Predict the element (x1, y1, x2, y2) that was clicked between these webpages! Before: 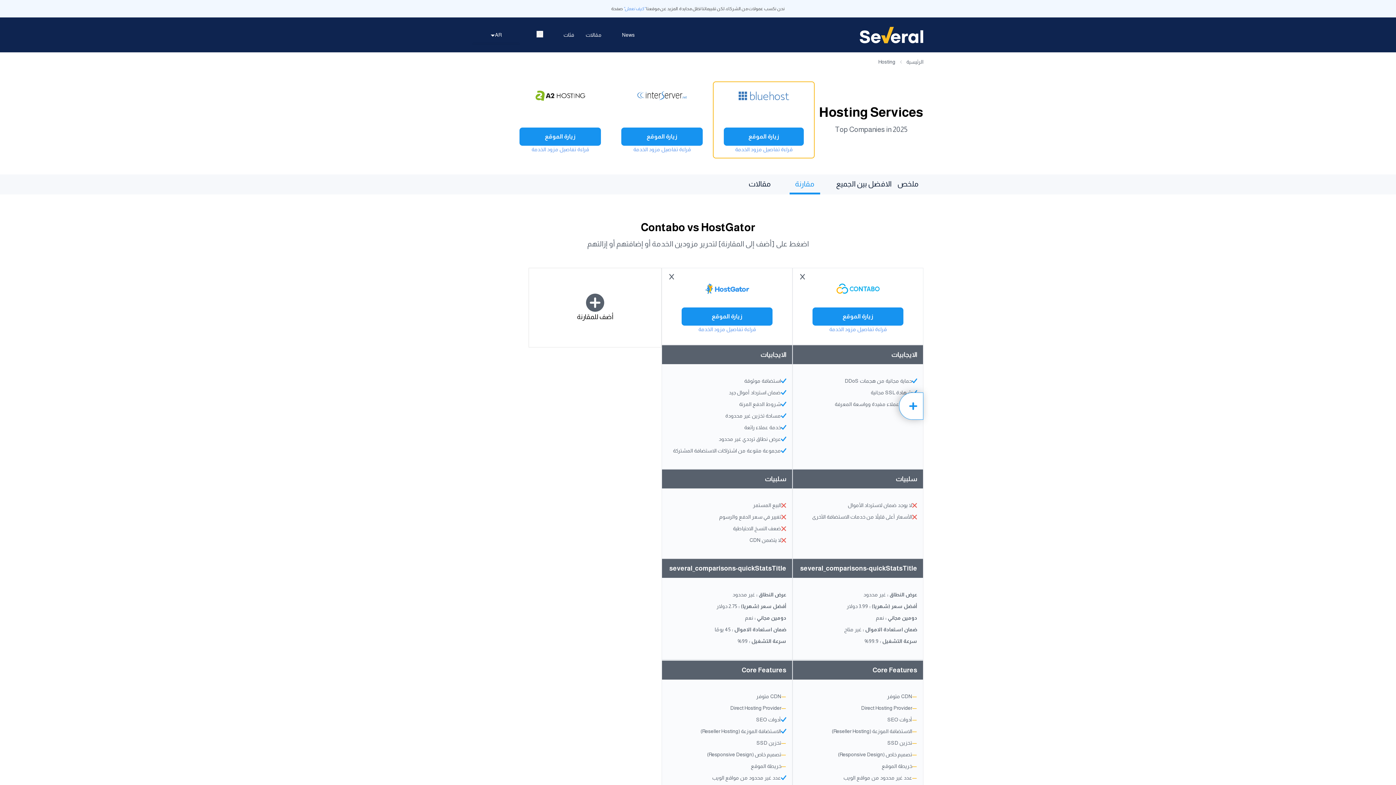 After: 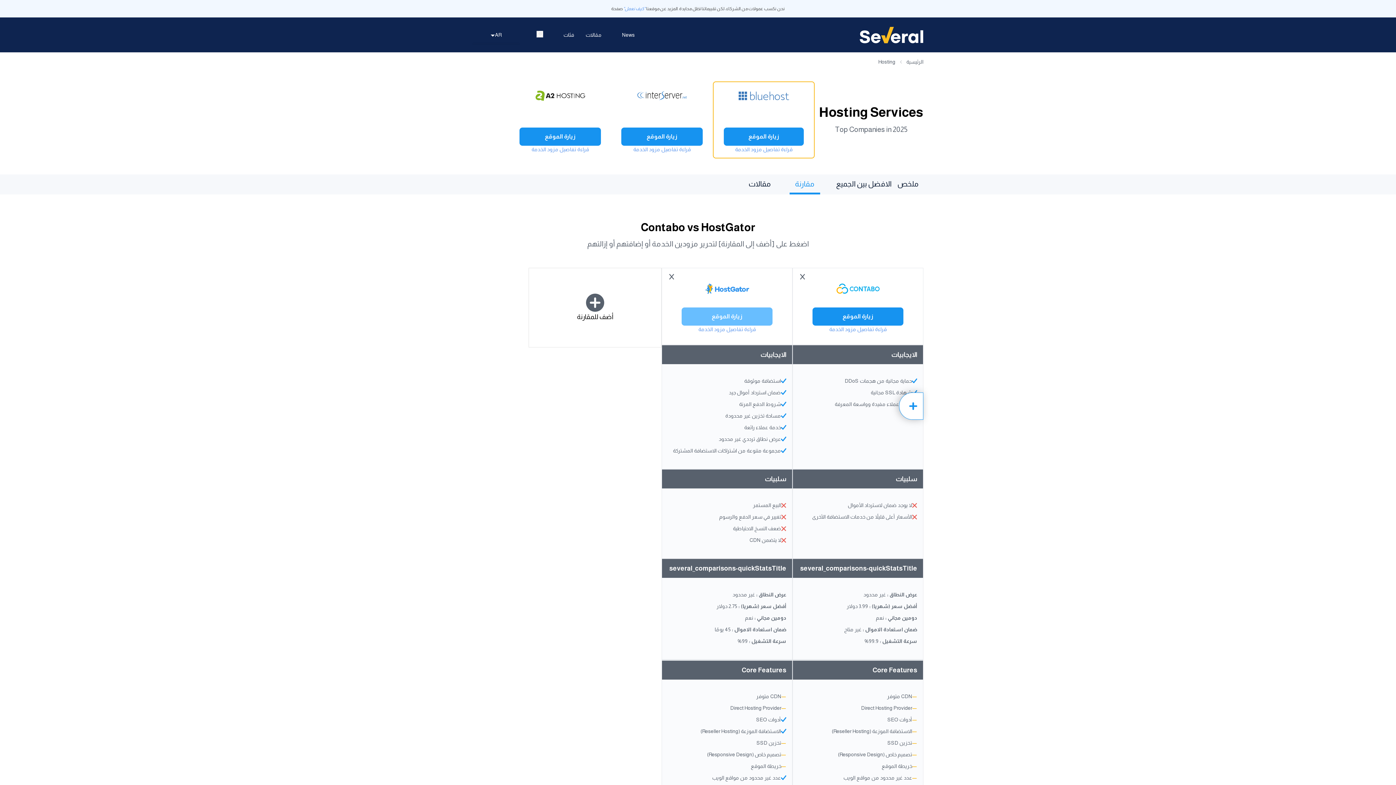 Action: label: زيارة الموقع bbox: (681, 307, 772, 325)